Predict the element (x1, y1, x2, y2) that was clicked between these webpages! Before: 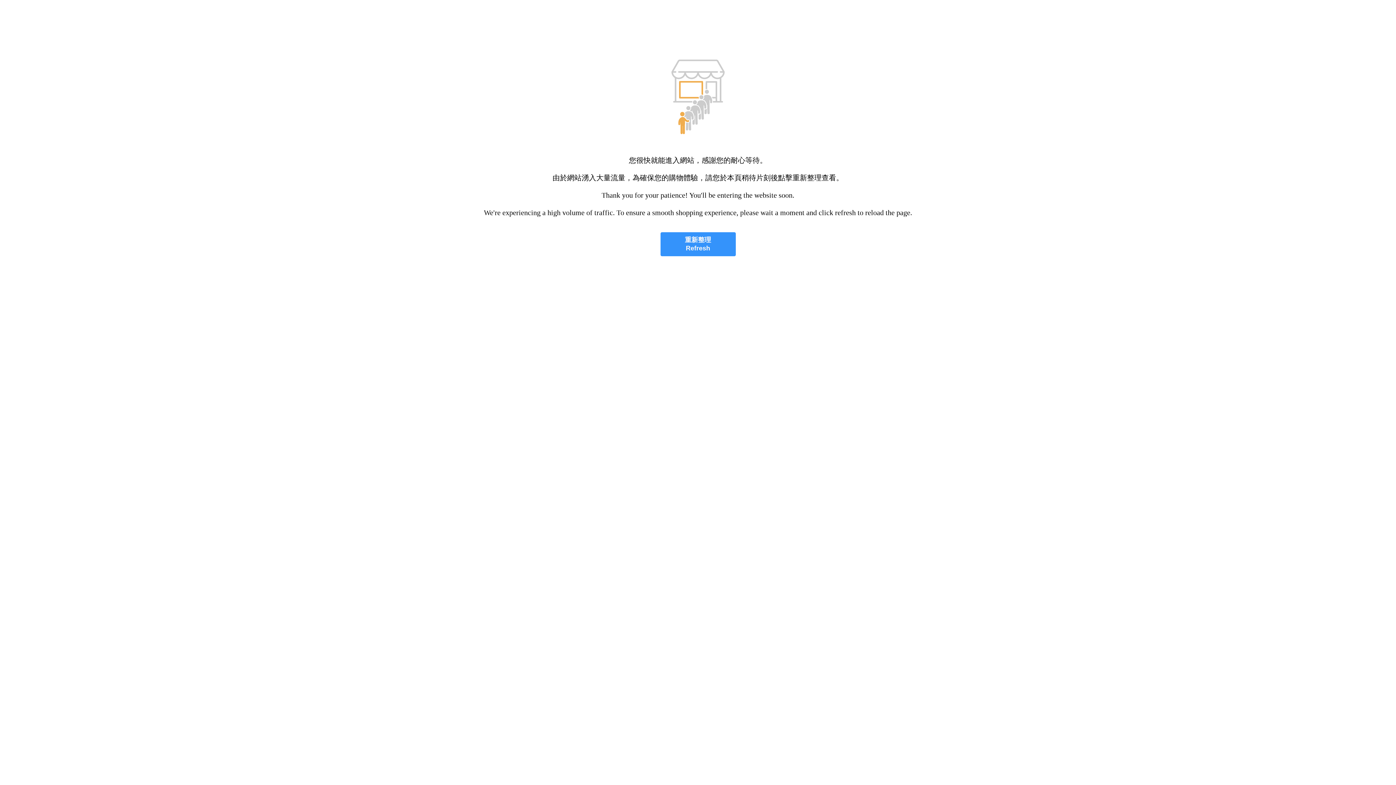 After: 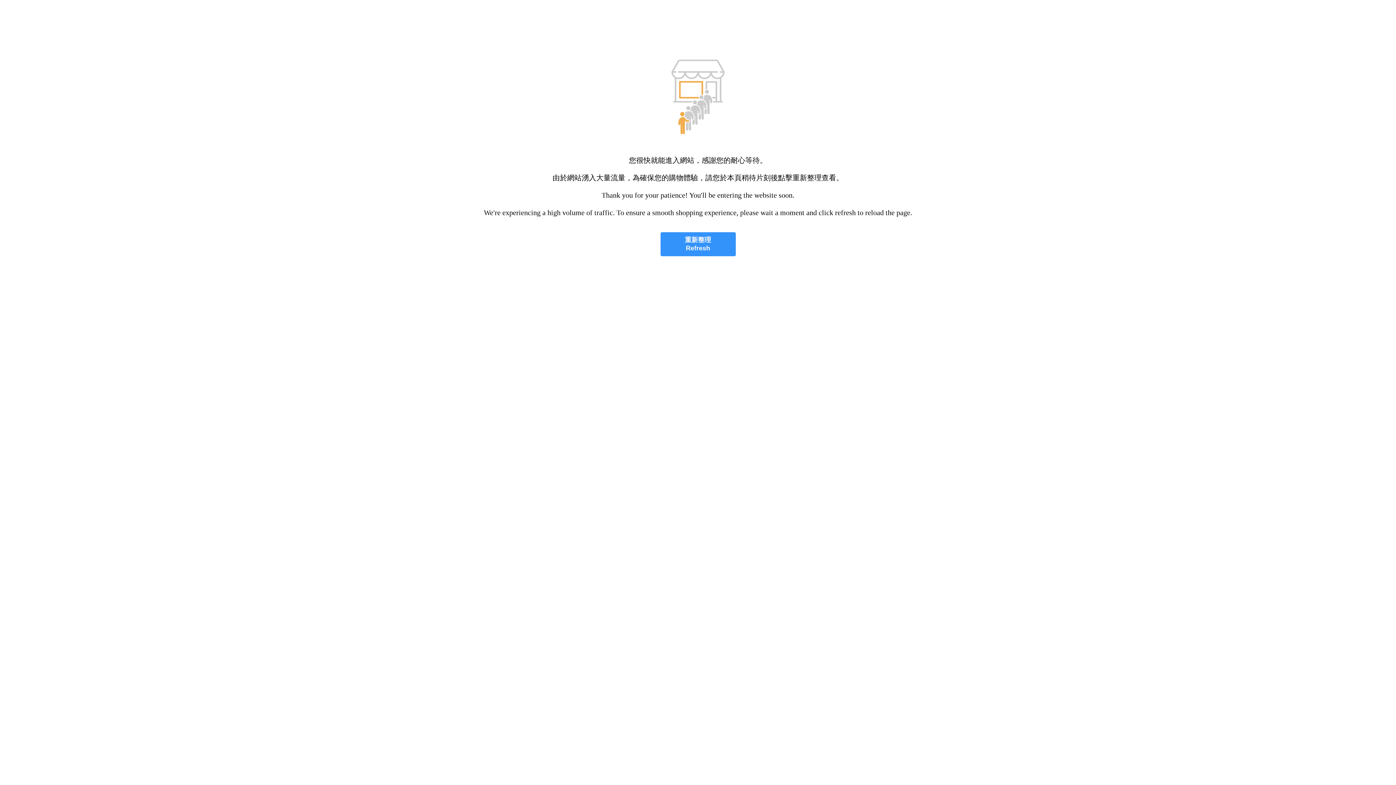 Action: label: 重新整理
Refresh bbox: (660, 232, 735, 256)